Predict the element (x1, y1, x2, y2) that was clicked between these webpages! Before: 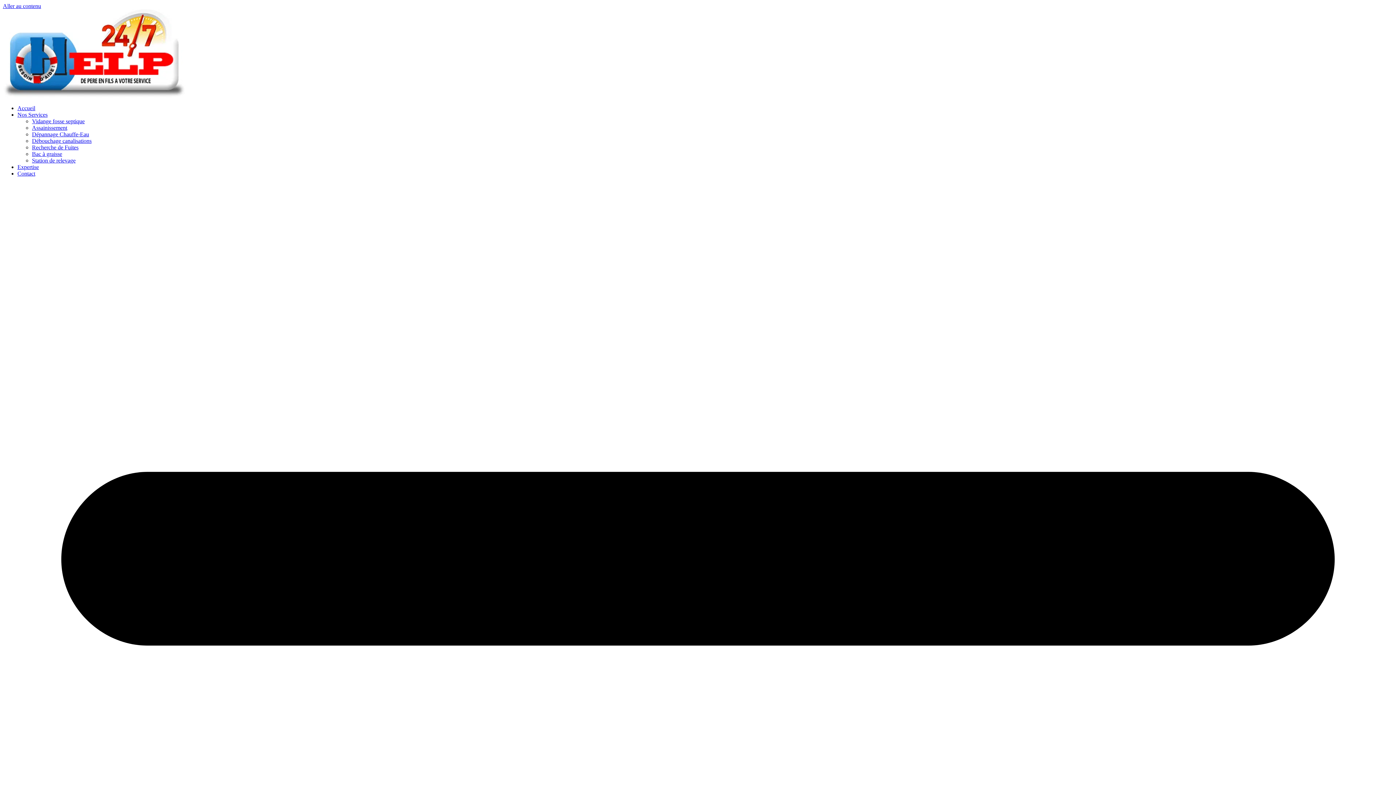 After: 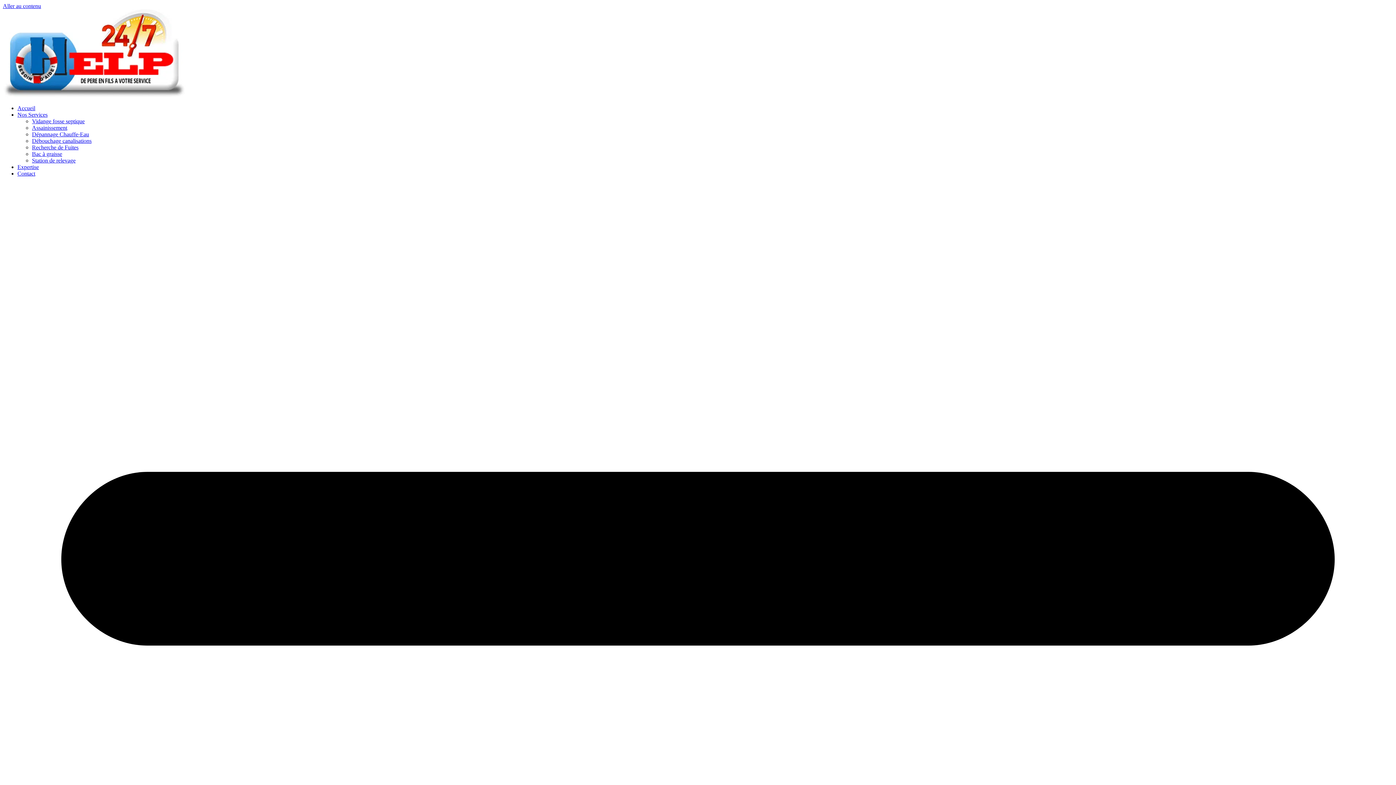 Action: label: Accueil bbox: (17, 105, 35, 111)